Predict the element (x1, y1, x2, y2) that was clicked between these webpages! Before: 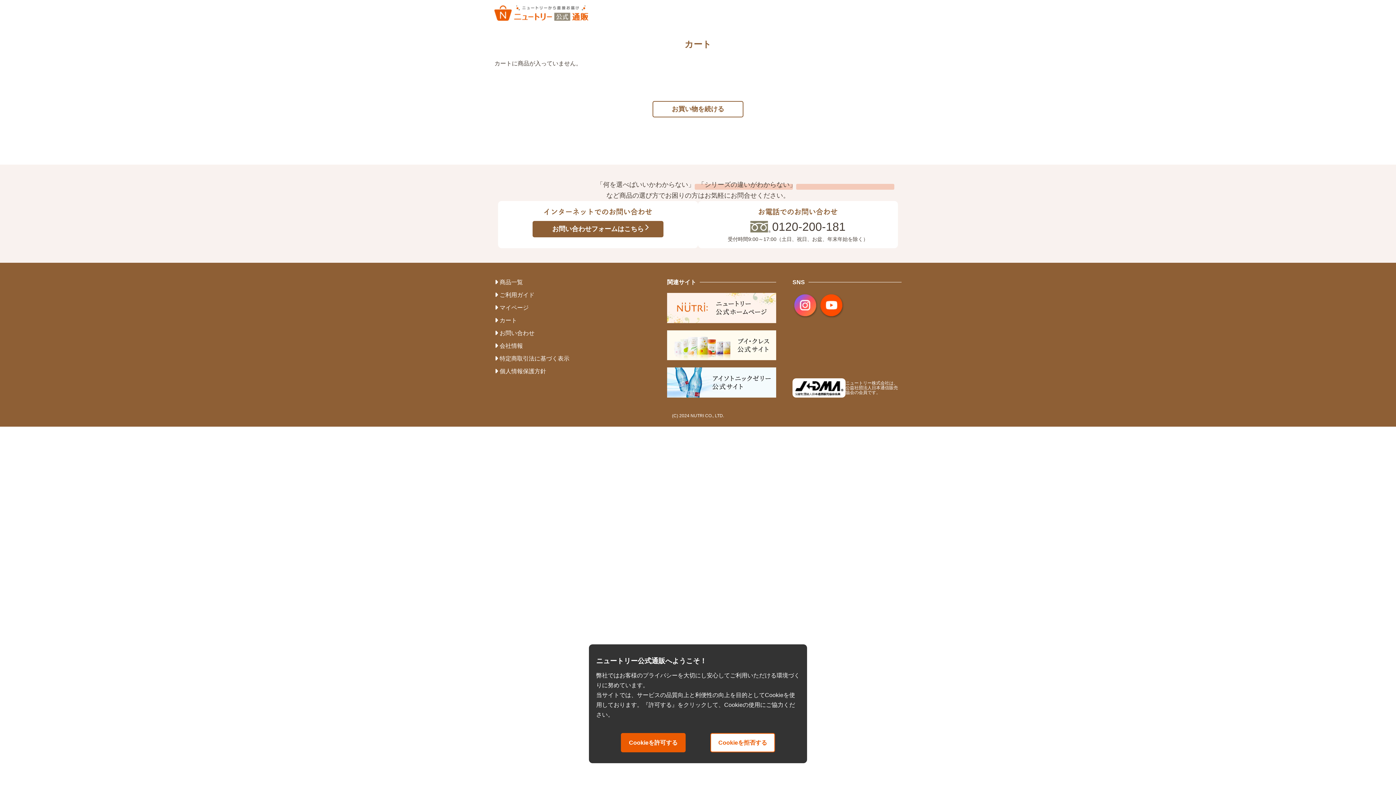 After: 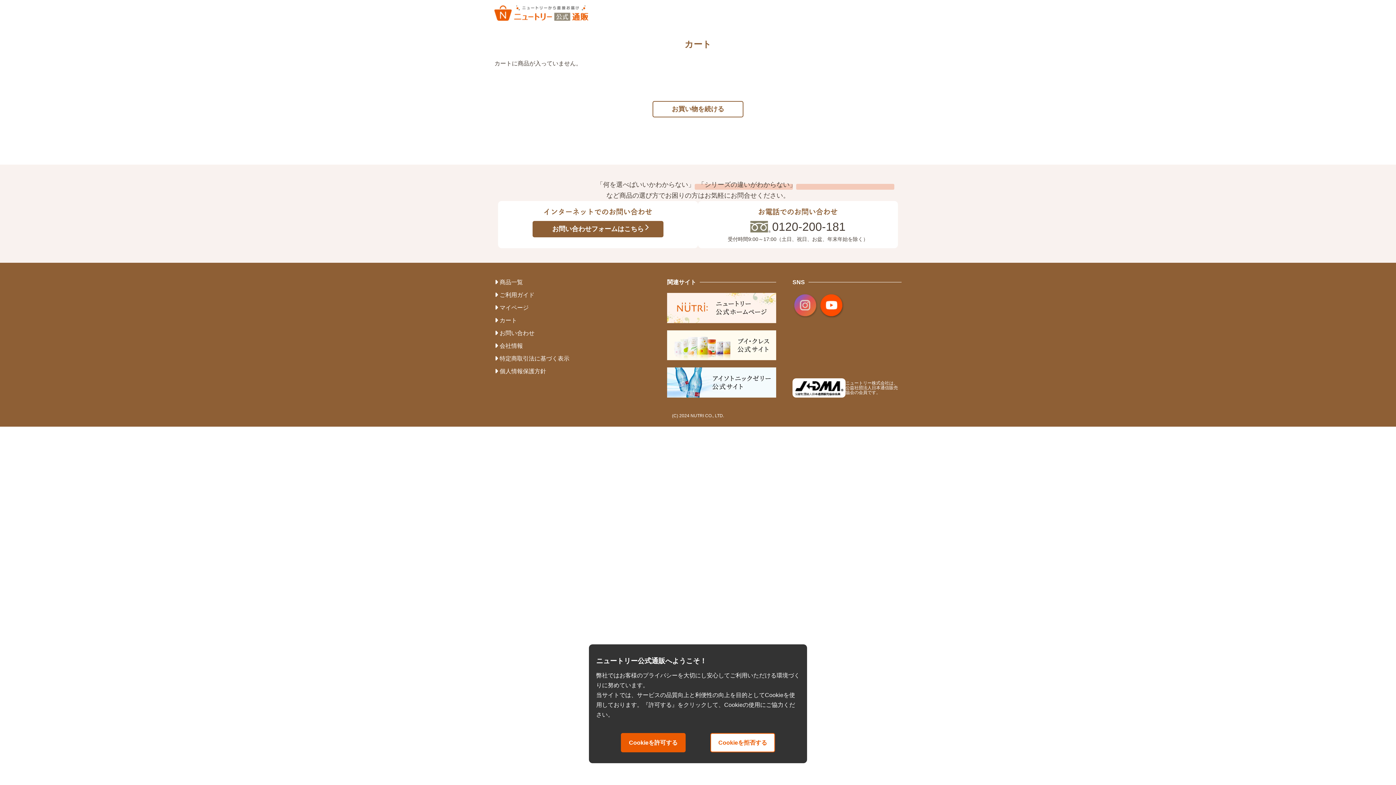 Action: bbox: (792, 311, 818, 317)